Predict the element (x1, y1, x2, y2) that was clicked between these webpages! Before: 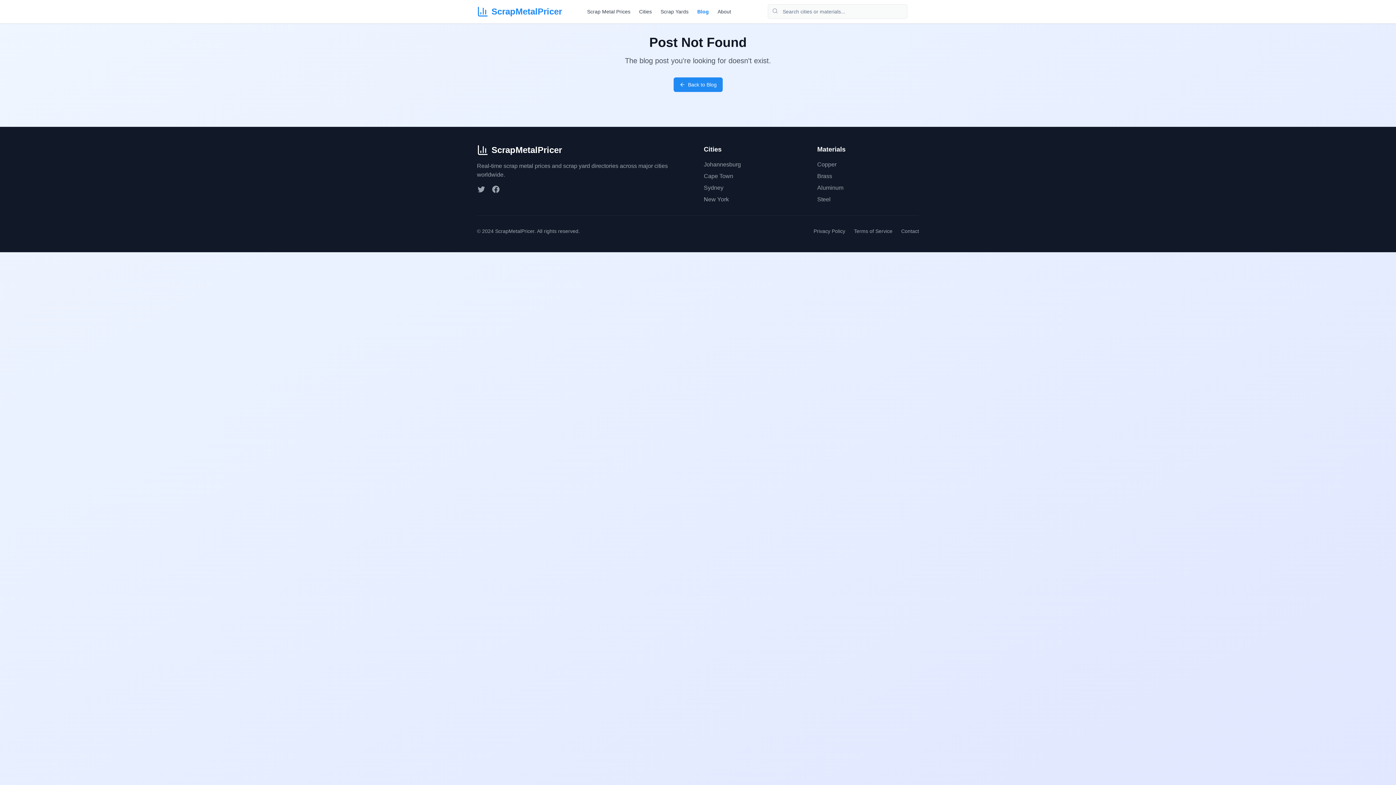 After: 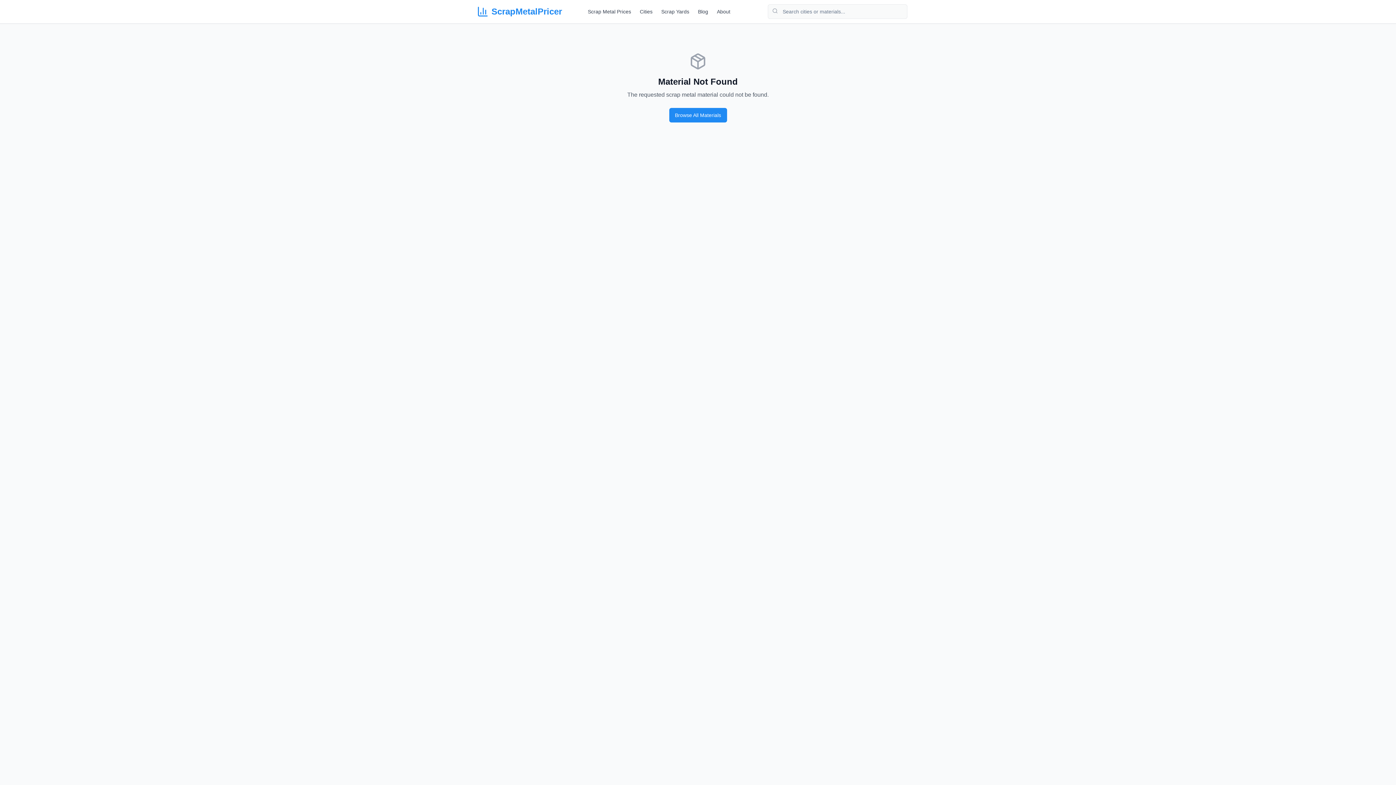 Action: bbox: (817, 184, 843, 190) label: Aluminum